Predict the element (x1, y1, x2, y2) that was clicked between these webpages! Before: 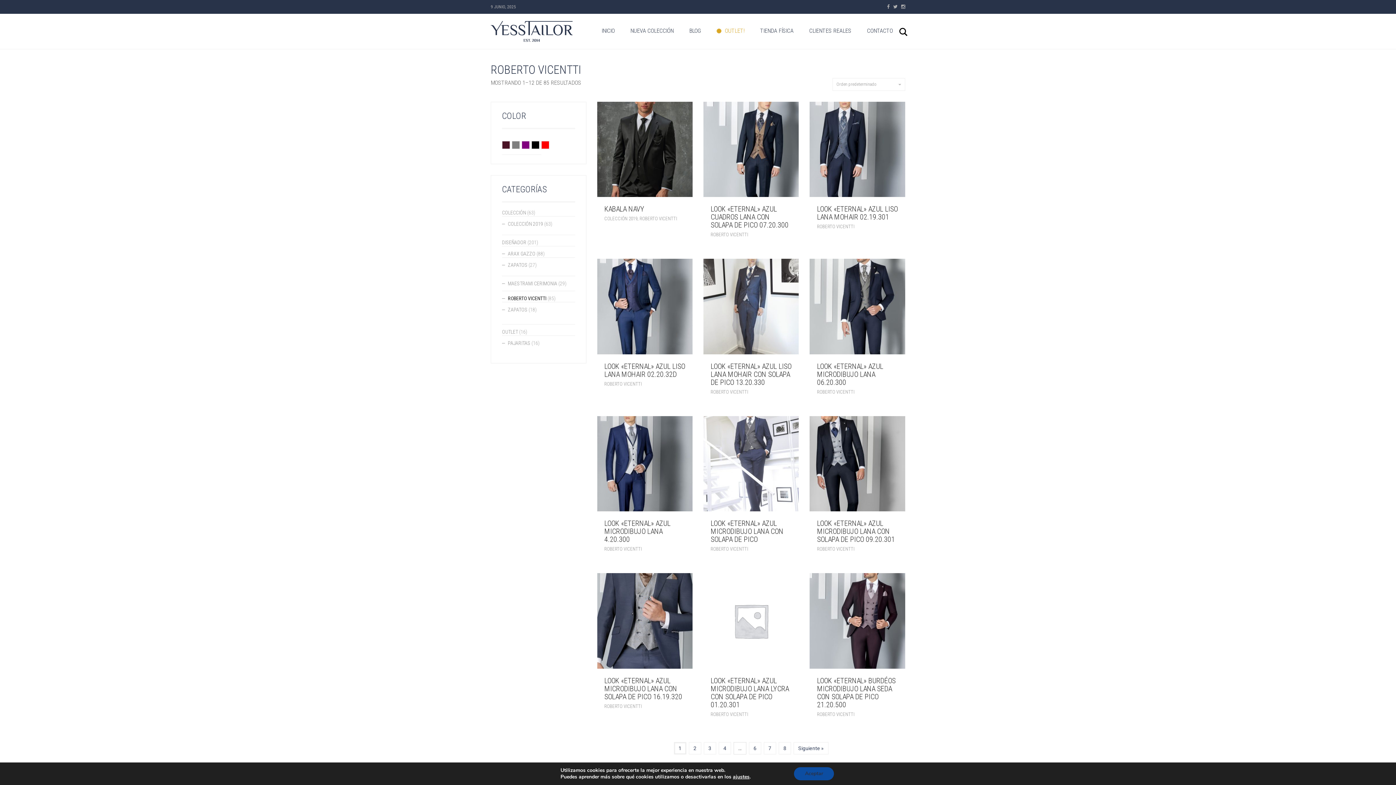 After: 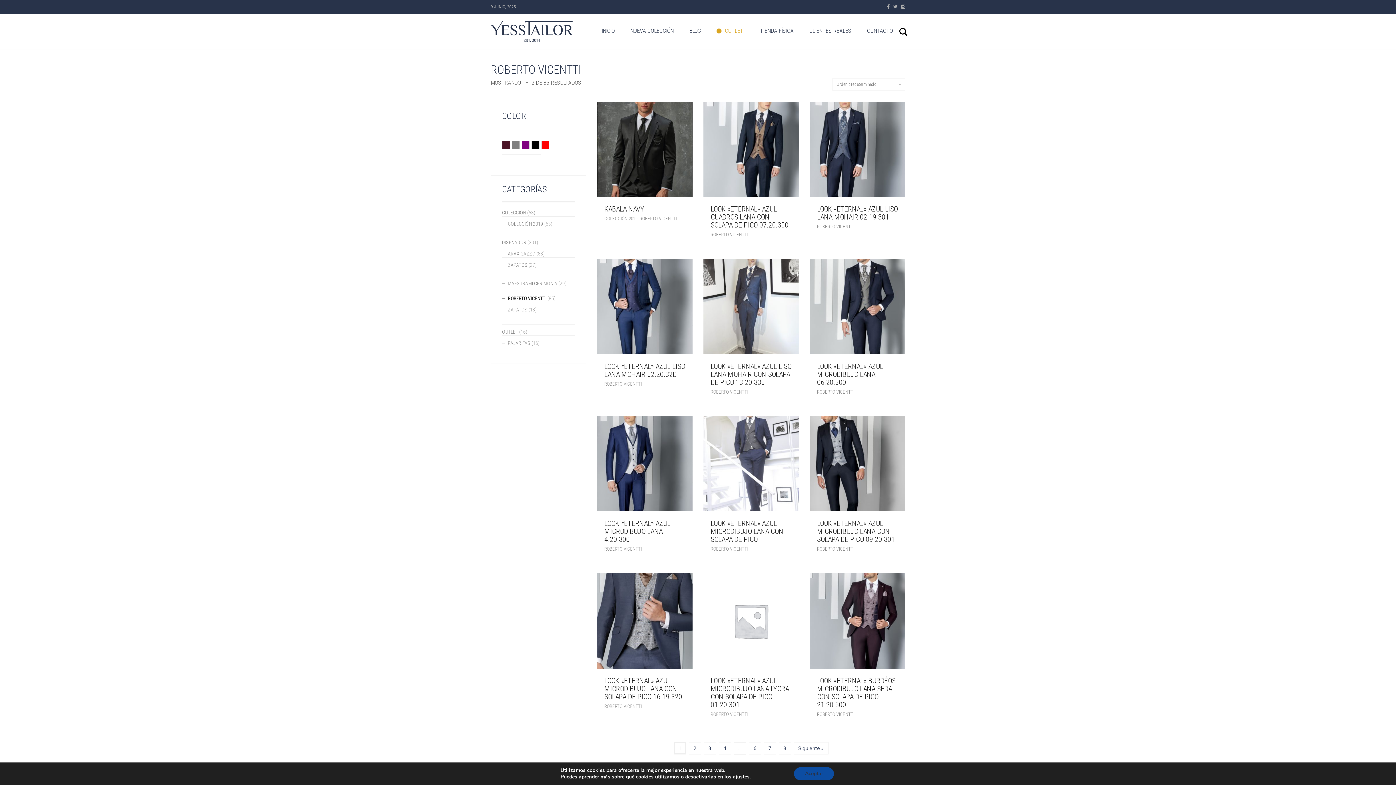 Action: label: ROBERTO VICENTTI bbox: (710, 546, 748, 552)